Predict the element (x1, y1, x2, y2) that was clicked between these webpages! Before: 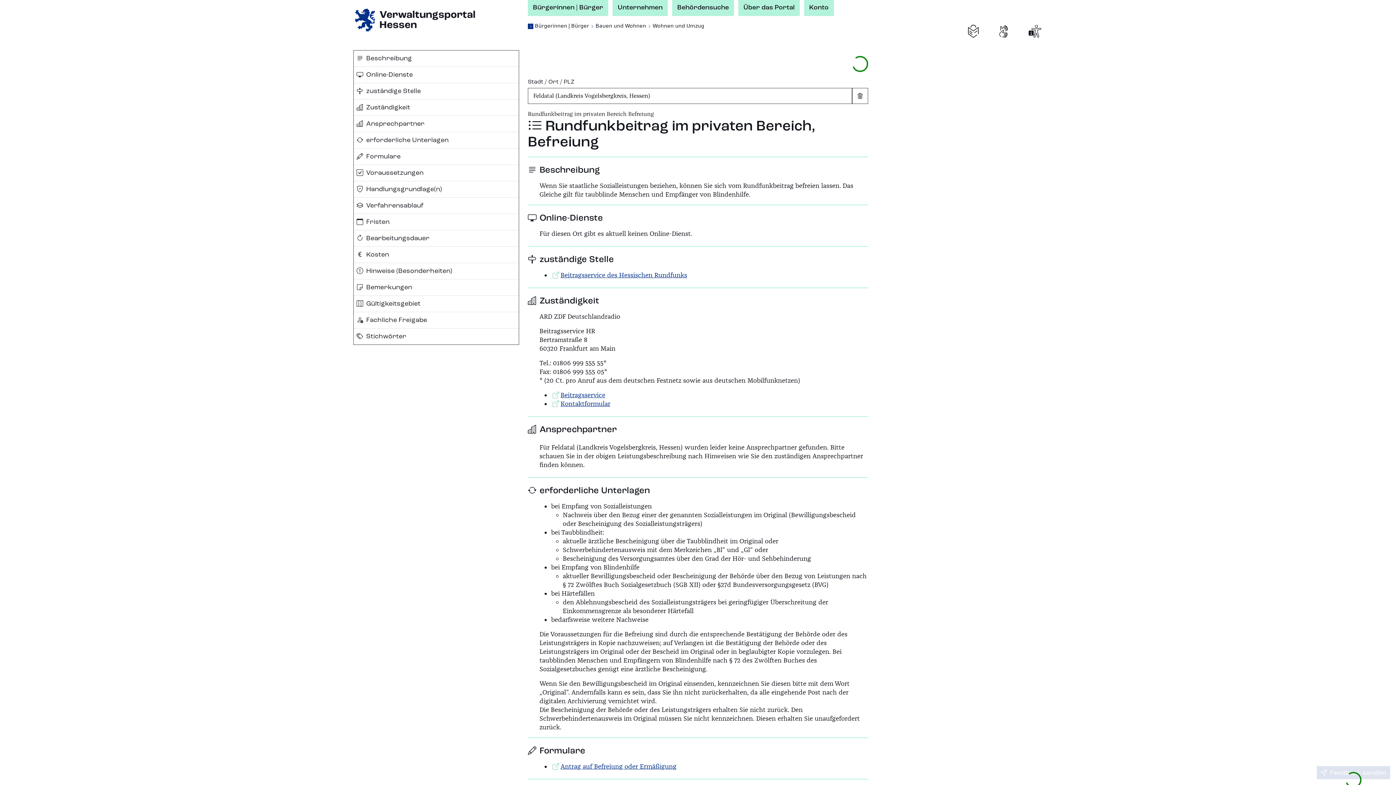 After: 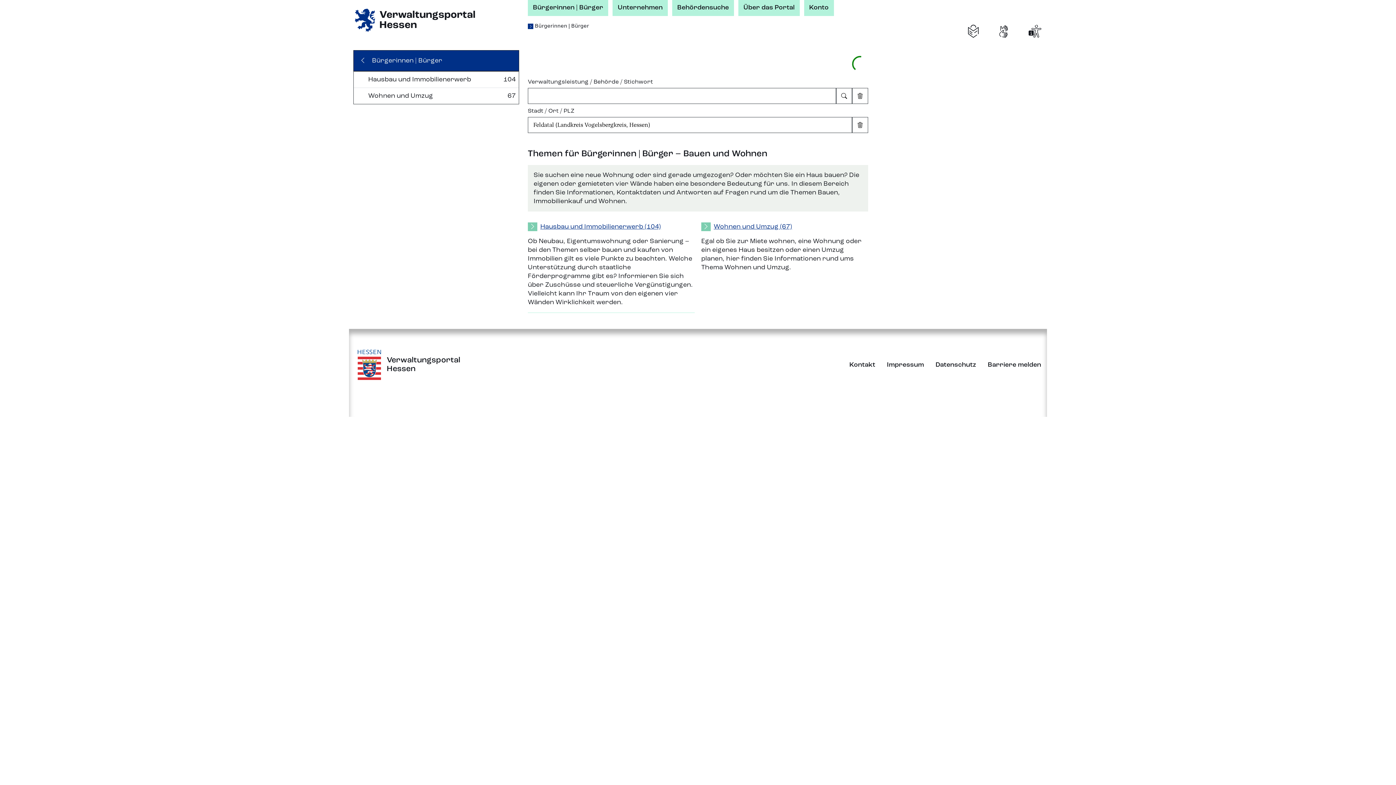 Action: bbox: (594, 22, 647, 28) label: Bauen und Wohnen